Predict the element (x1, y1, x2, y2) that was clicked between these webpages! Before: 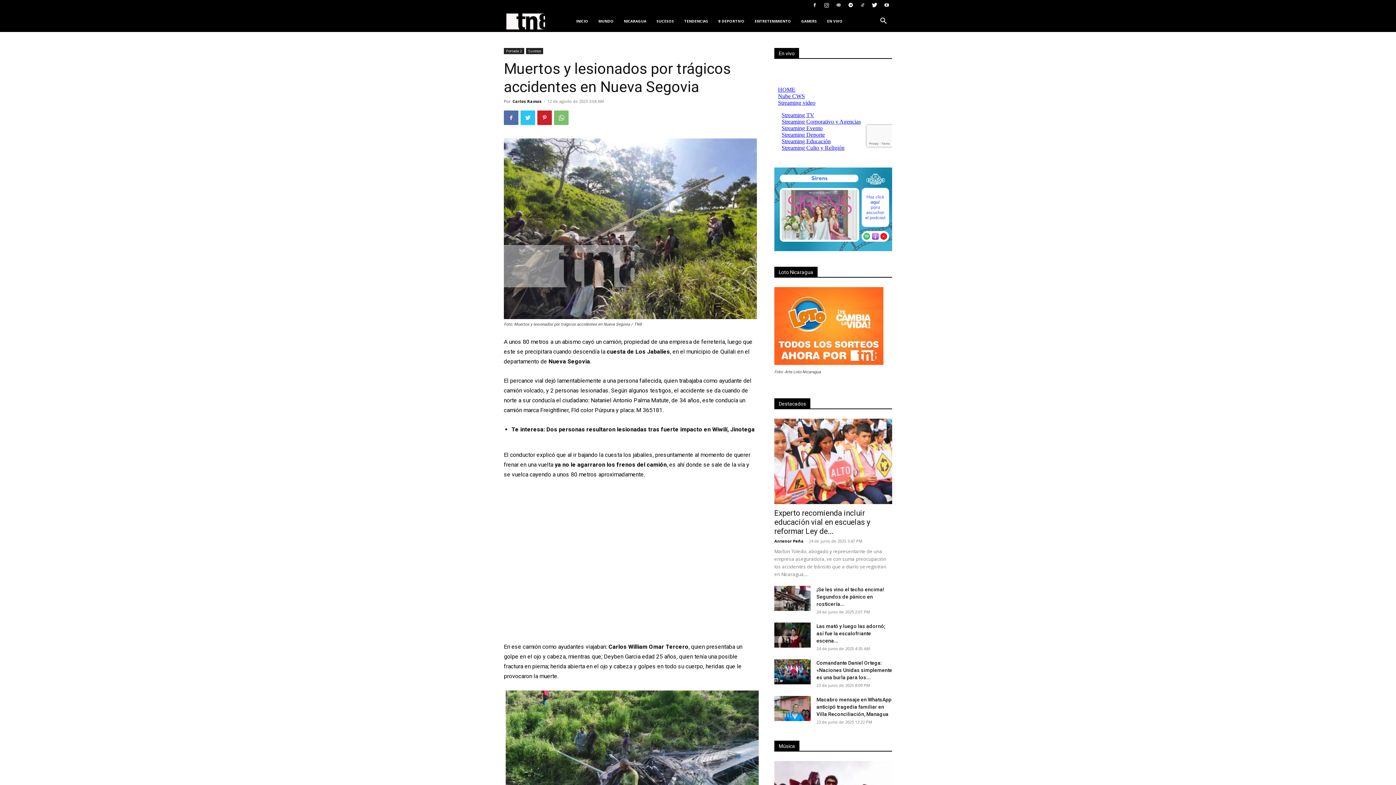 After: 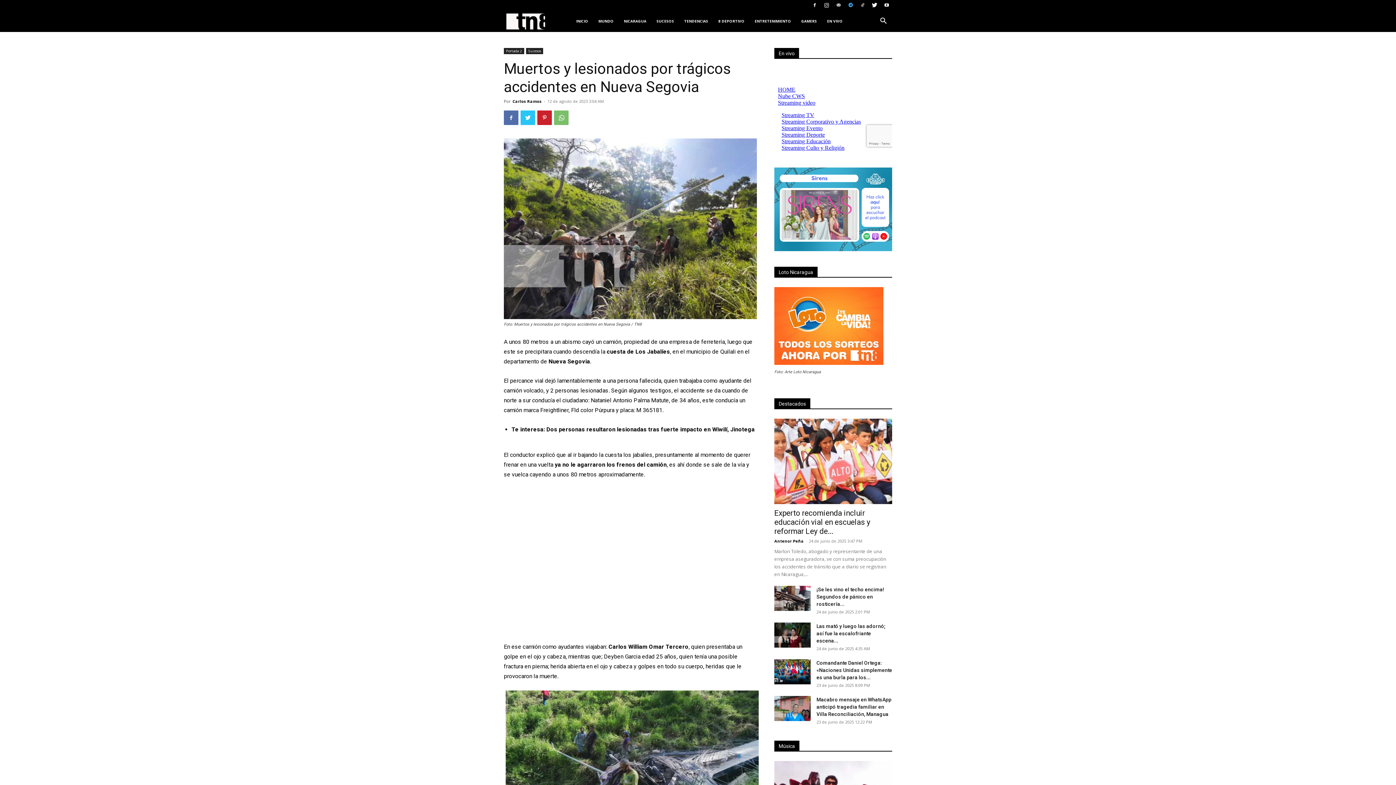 Action: bbox: (845, 0, 856, 10)